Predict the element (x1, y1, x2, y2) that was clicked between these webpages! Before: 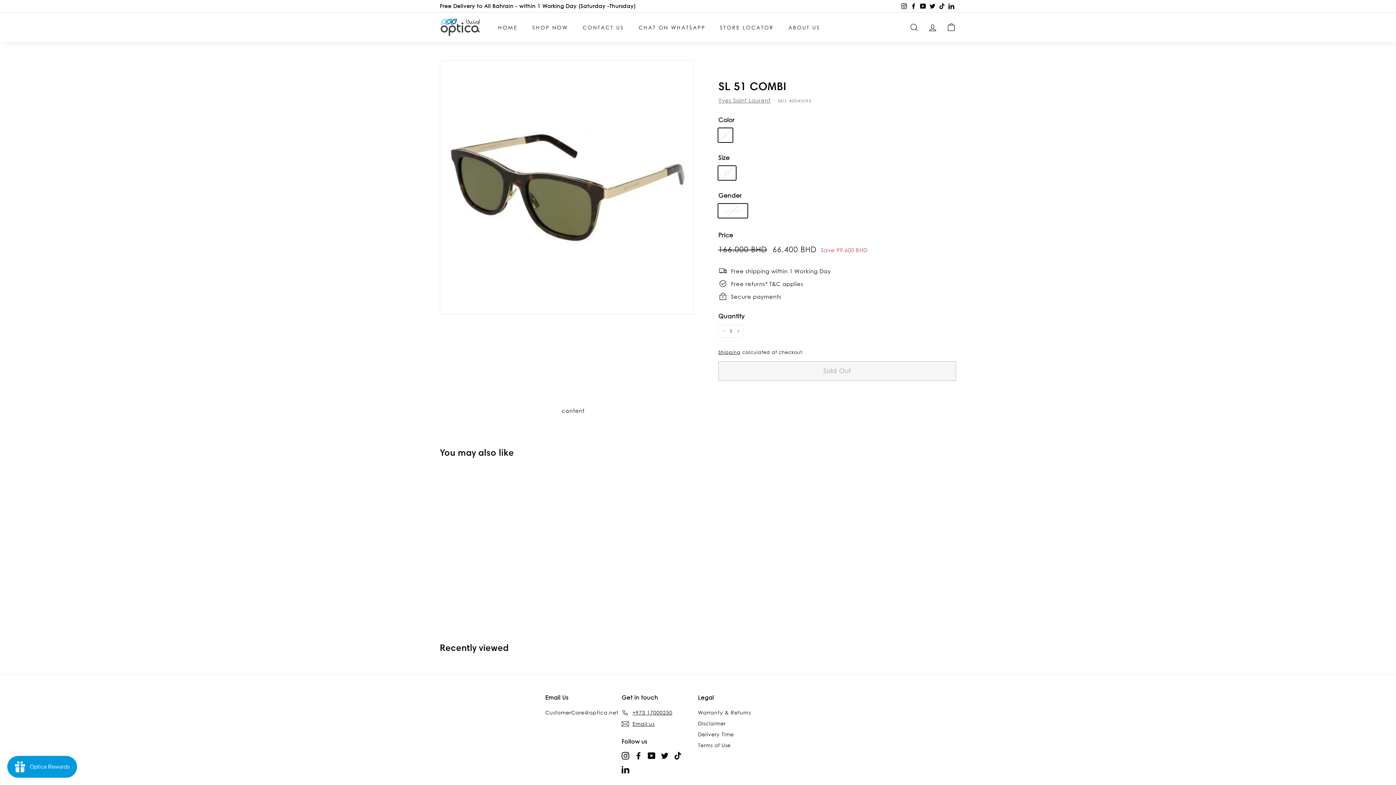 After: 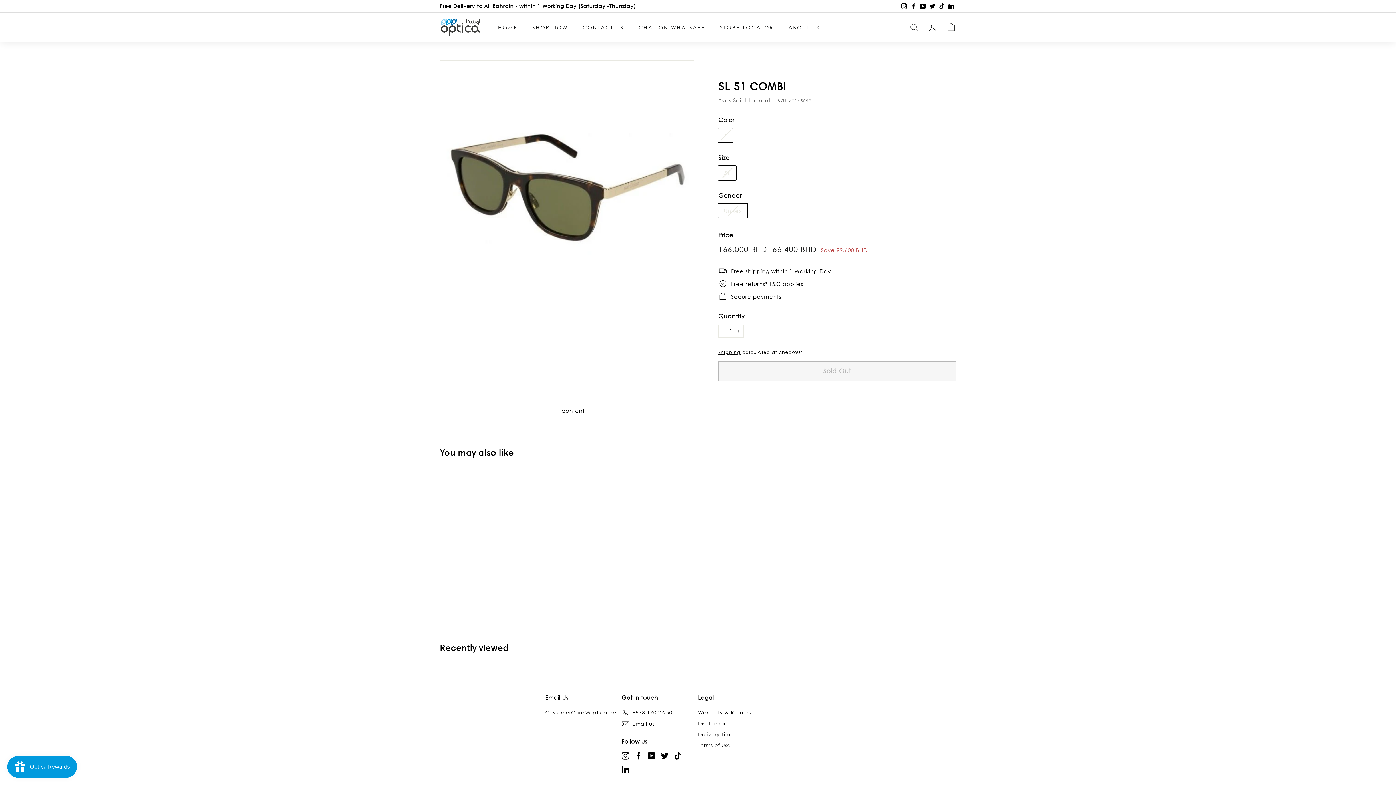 Action: bbox: (674, 751, 681, 759) label: TikTok